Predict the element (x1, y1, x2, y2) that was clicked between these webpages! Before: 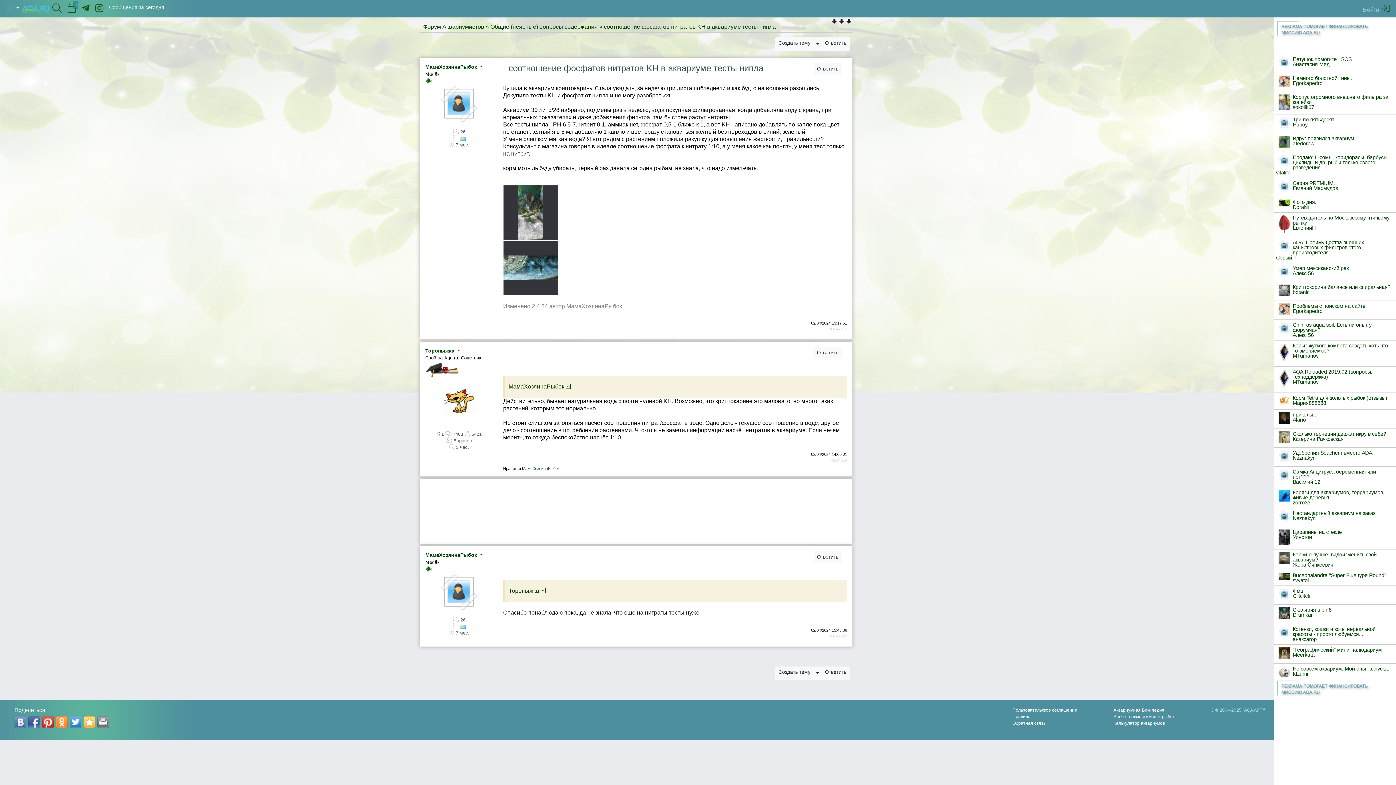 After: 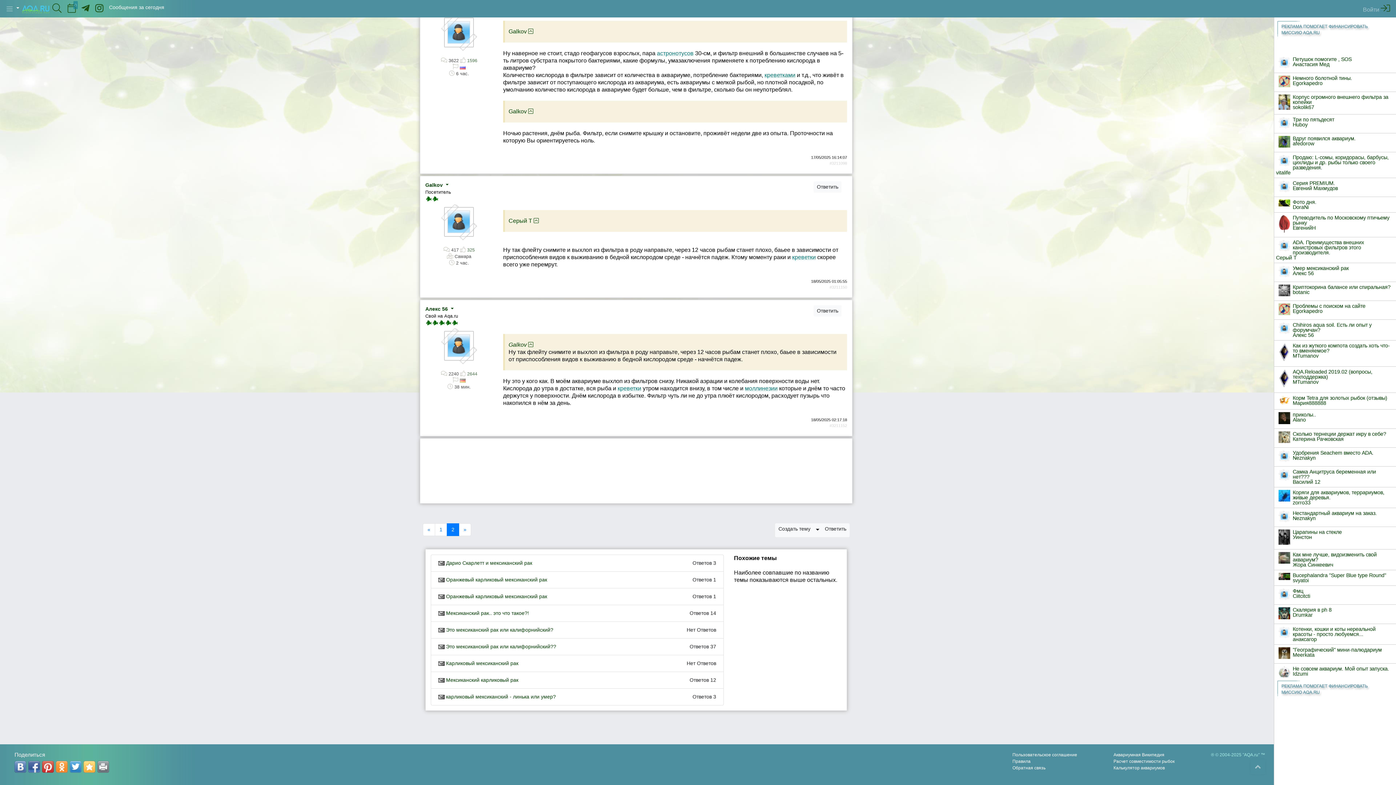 Action: label: Умер мексиканский рак bbox: (1293, 265, 1349, 271)